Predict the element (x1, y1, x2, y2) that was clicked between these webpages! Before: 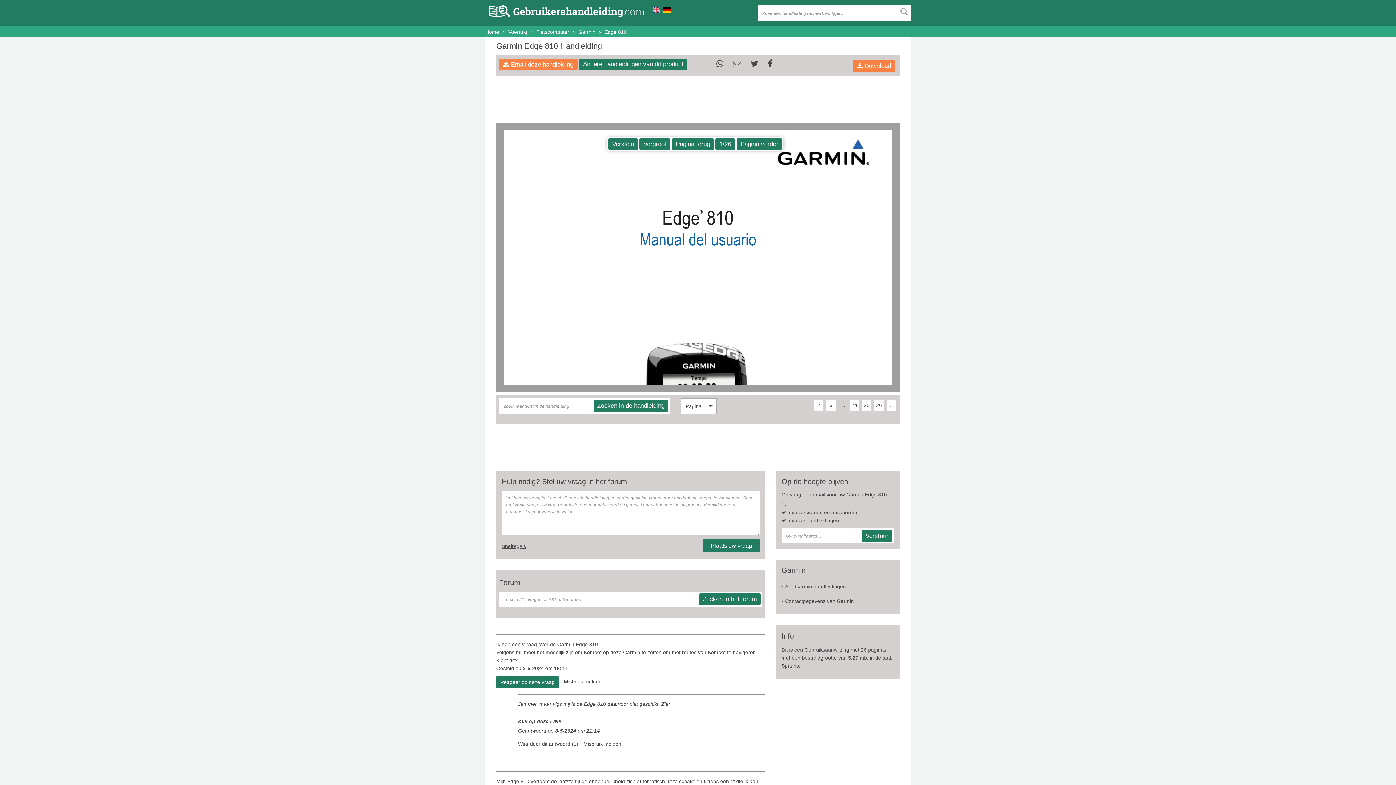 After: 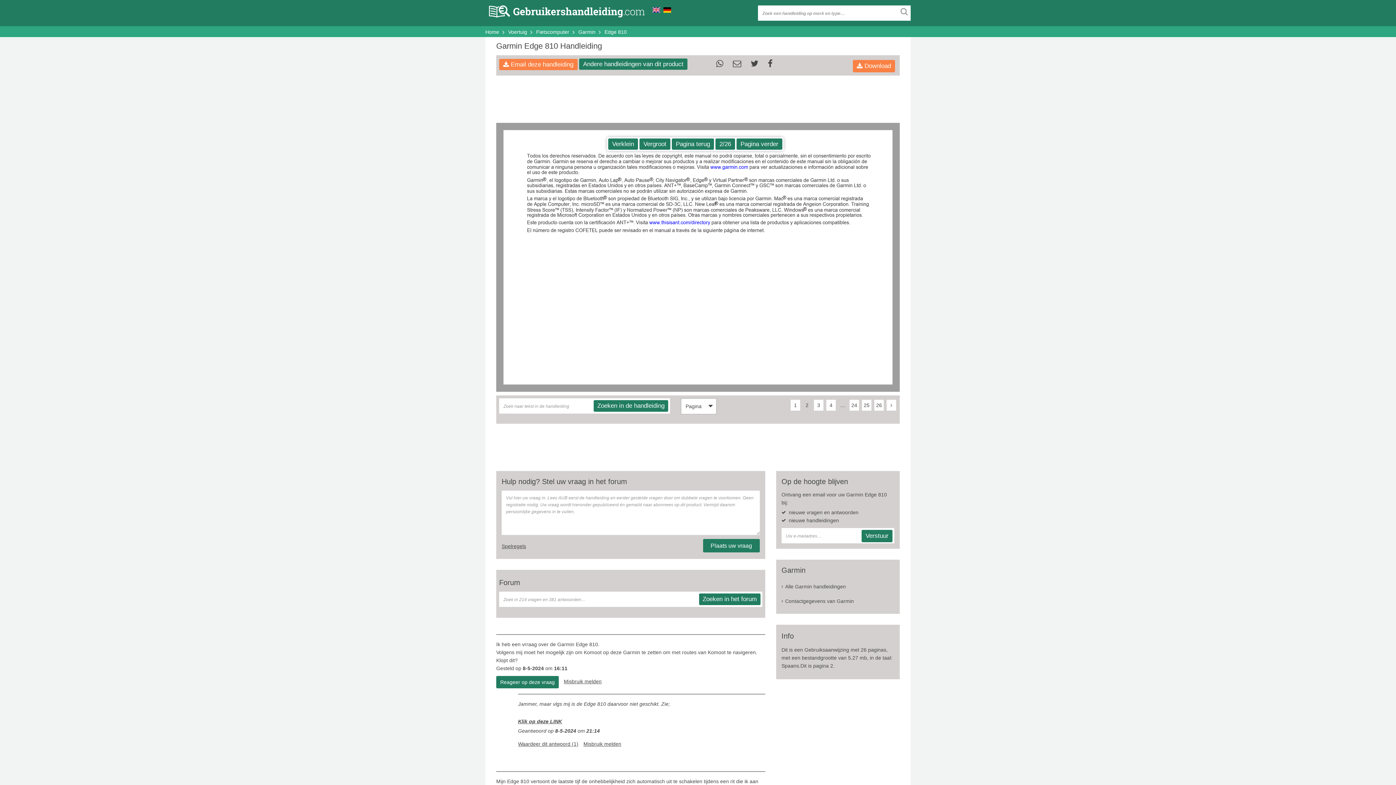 Action: bbox: (886, 400, 896, 410)